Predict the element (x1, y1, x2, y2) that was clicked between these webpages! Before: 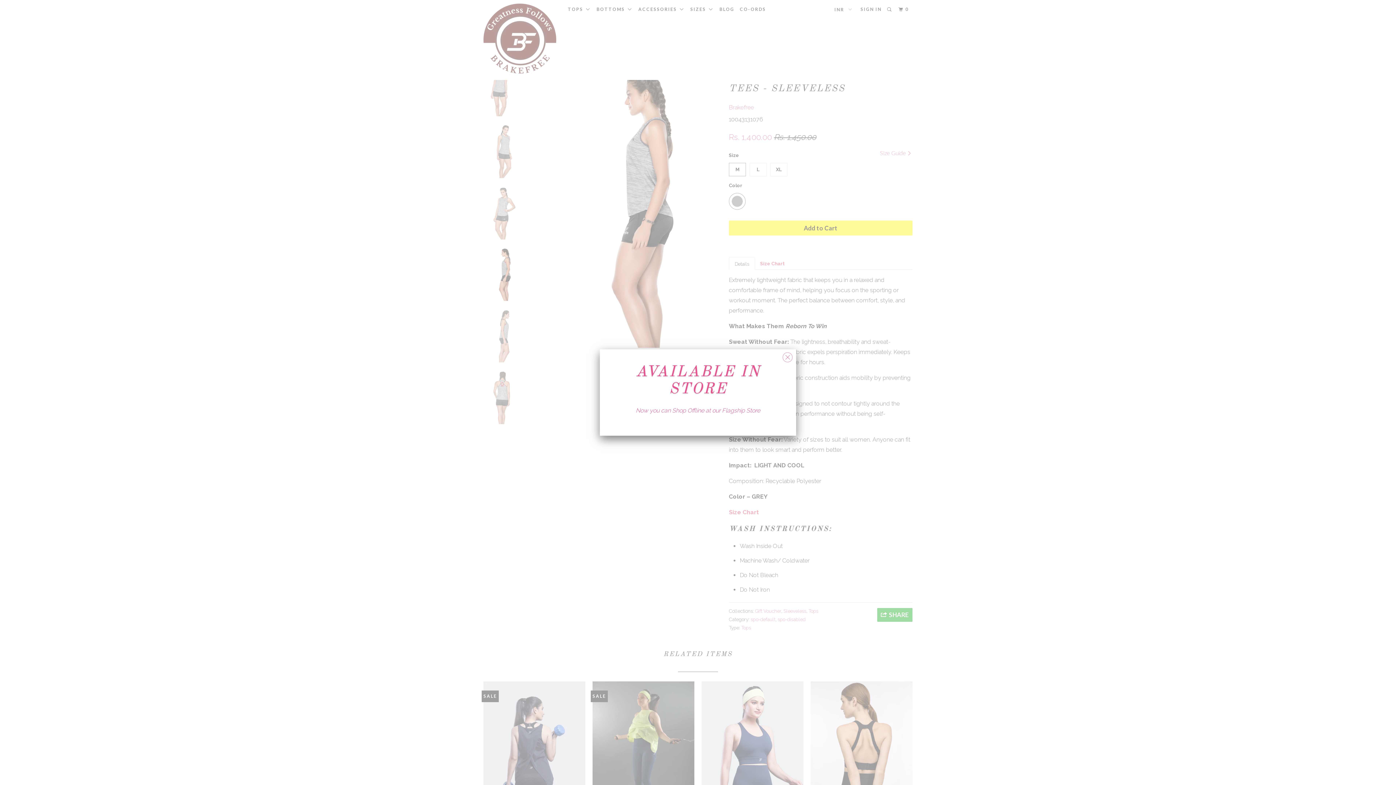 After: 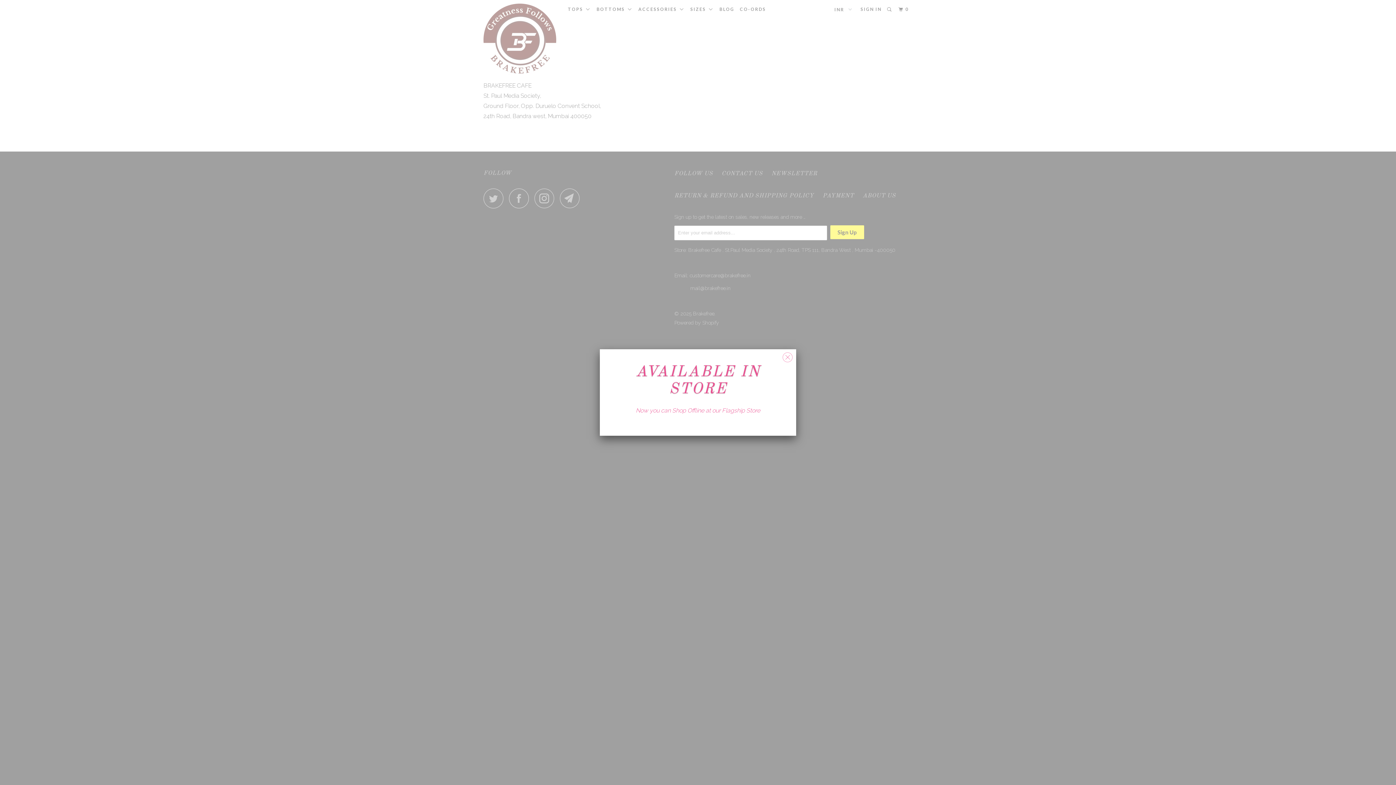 Action: label: AVAILABLE IN STORE

Now you can Shop Offline at our Flagship Store bbox: (614, 364, 781, 416)